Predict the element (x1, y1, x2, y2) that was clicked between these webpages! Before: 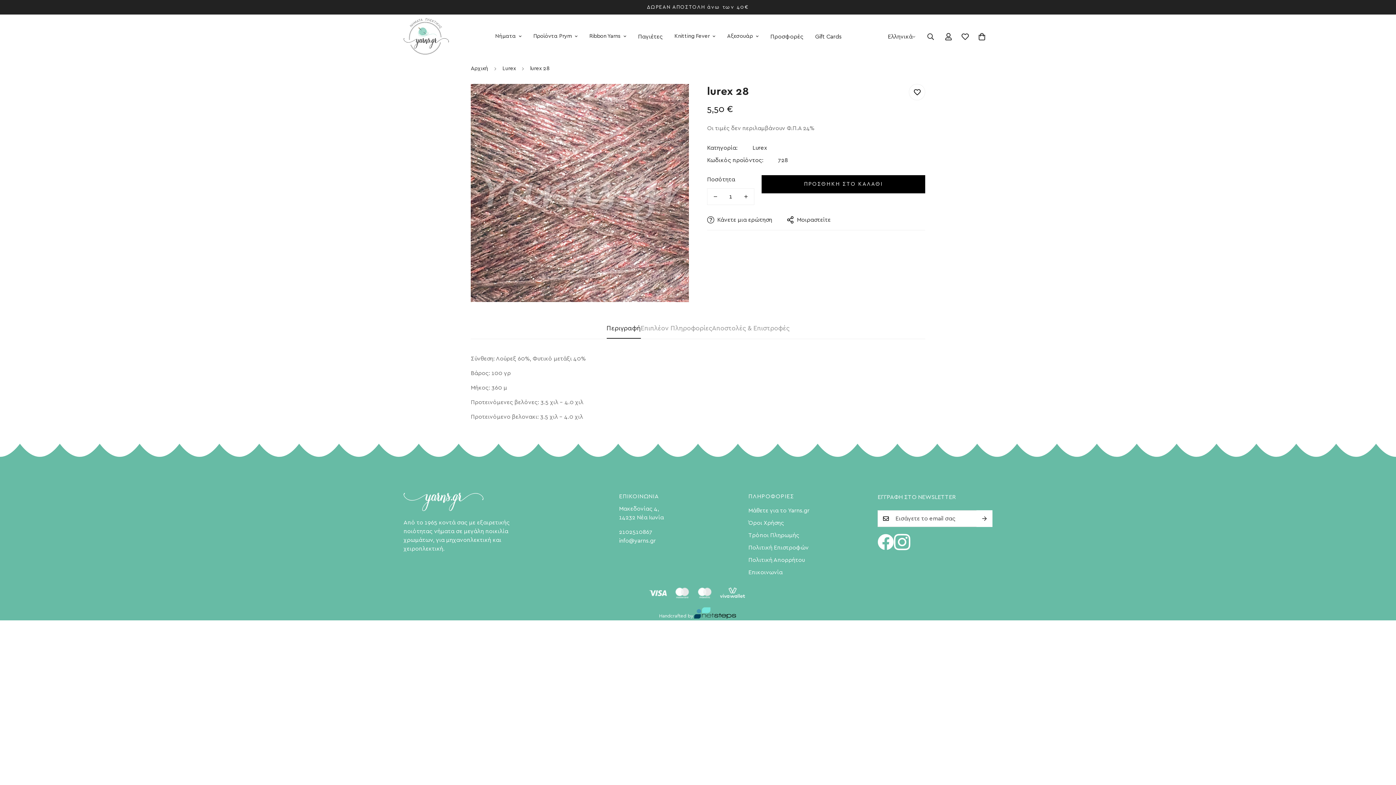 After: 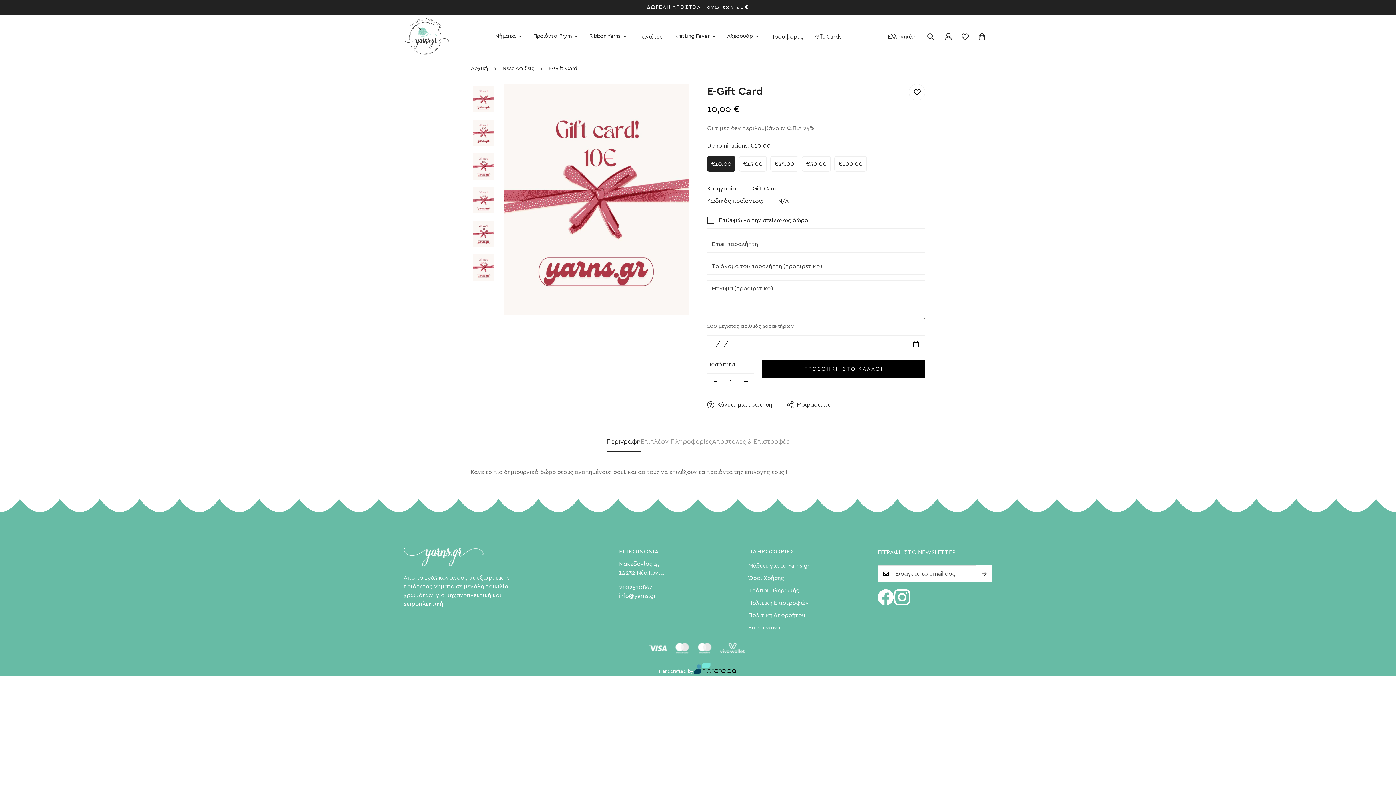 Action: label: Gift Cards bbox: (809, 25, 847, 48)